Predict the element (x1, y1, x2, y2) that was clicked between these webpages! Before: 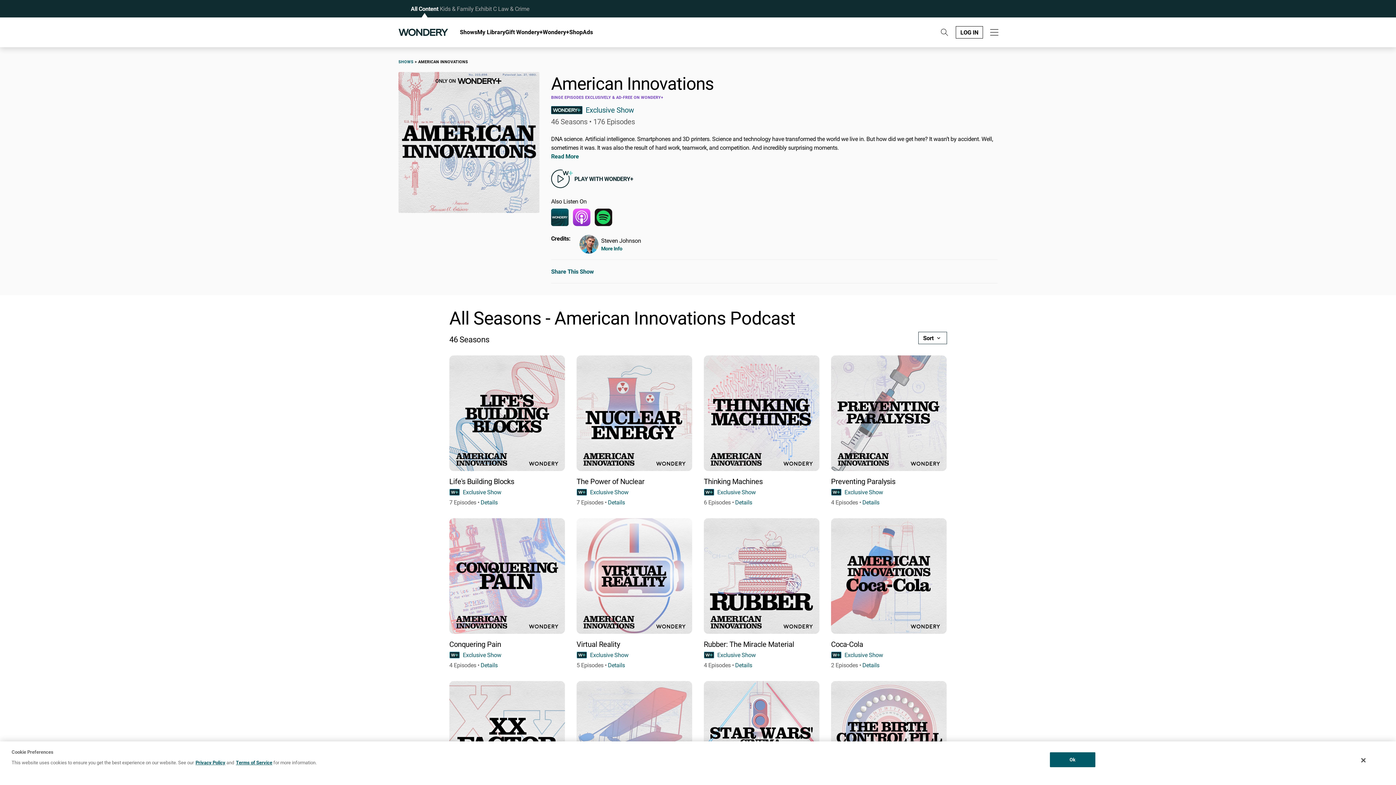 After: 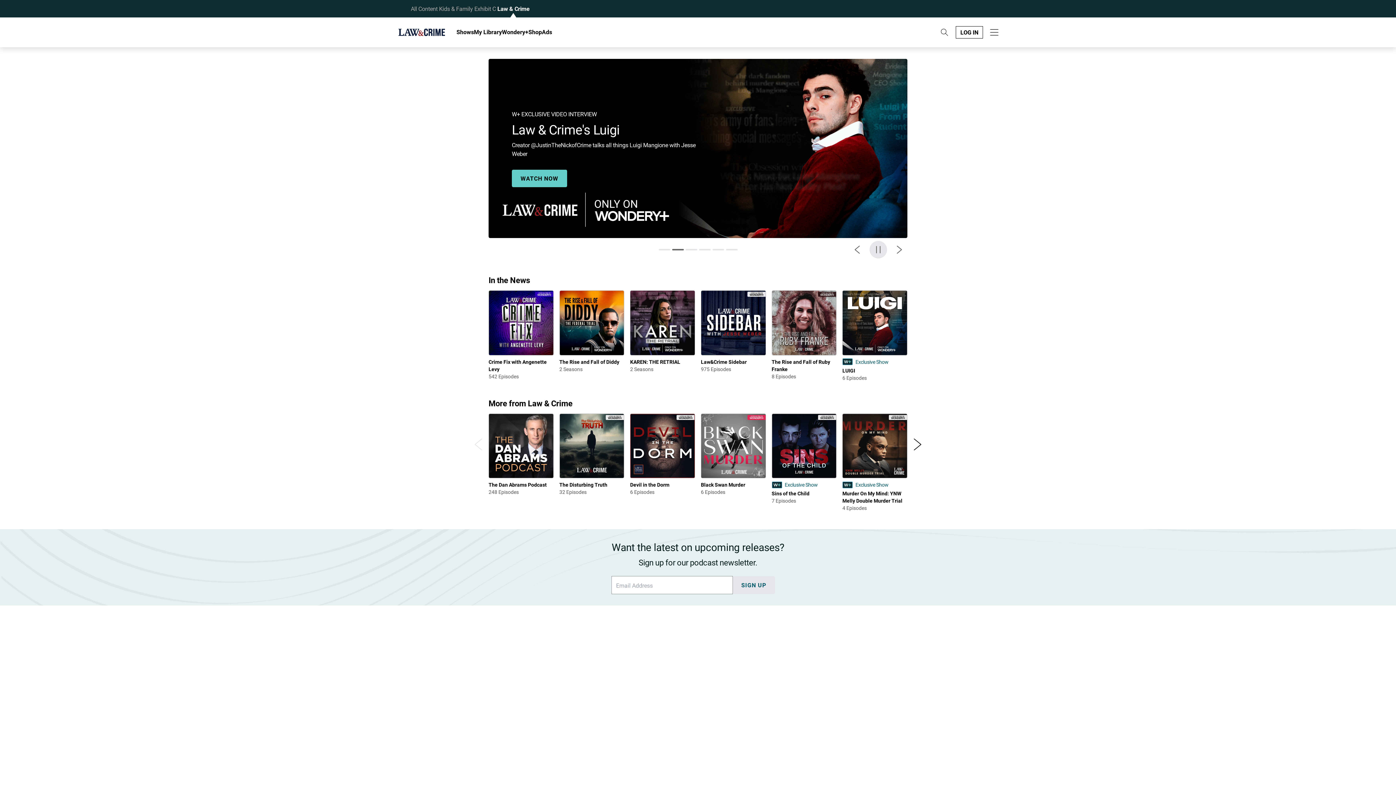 Action: label: Site Mode: Law &amp; Crime bbox: (497, 2, 530, 14)